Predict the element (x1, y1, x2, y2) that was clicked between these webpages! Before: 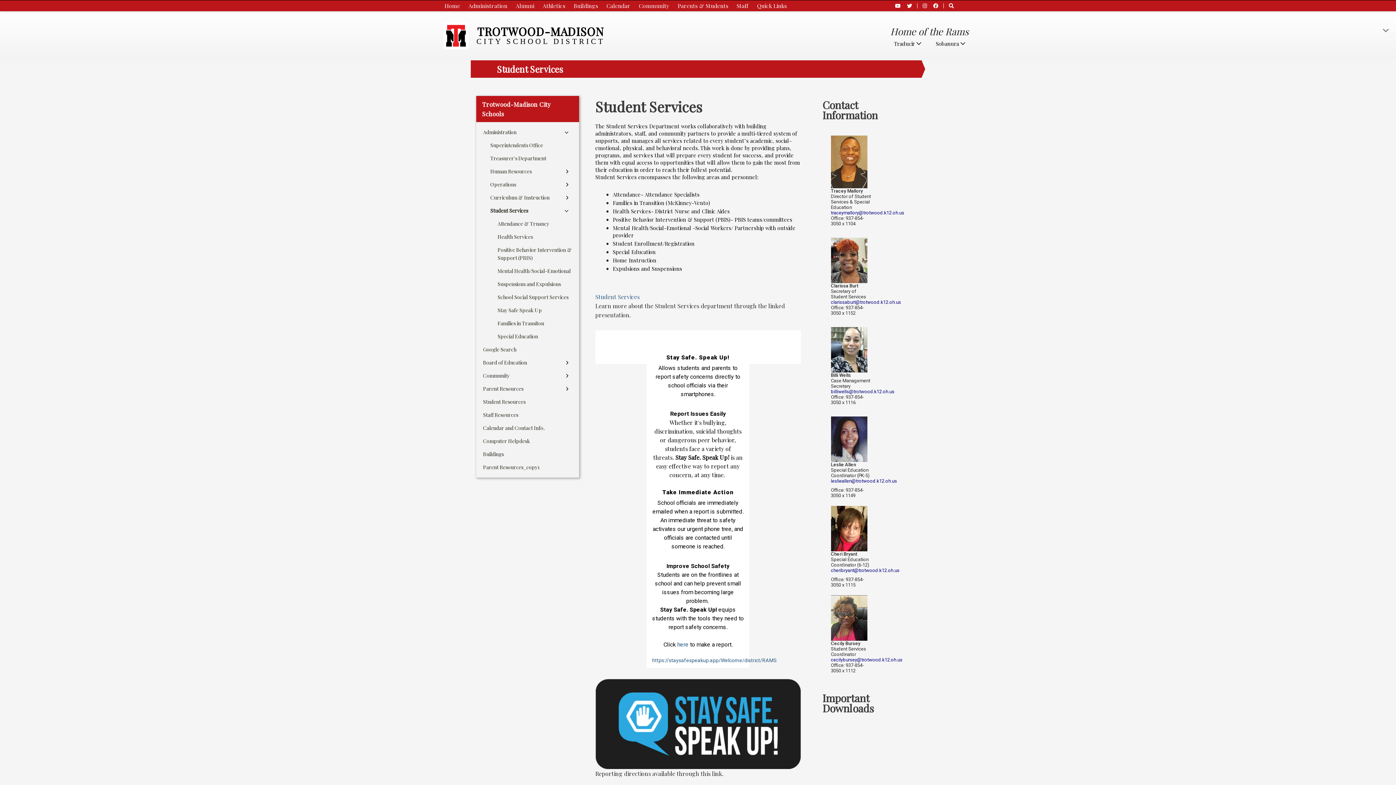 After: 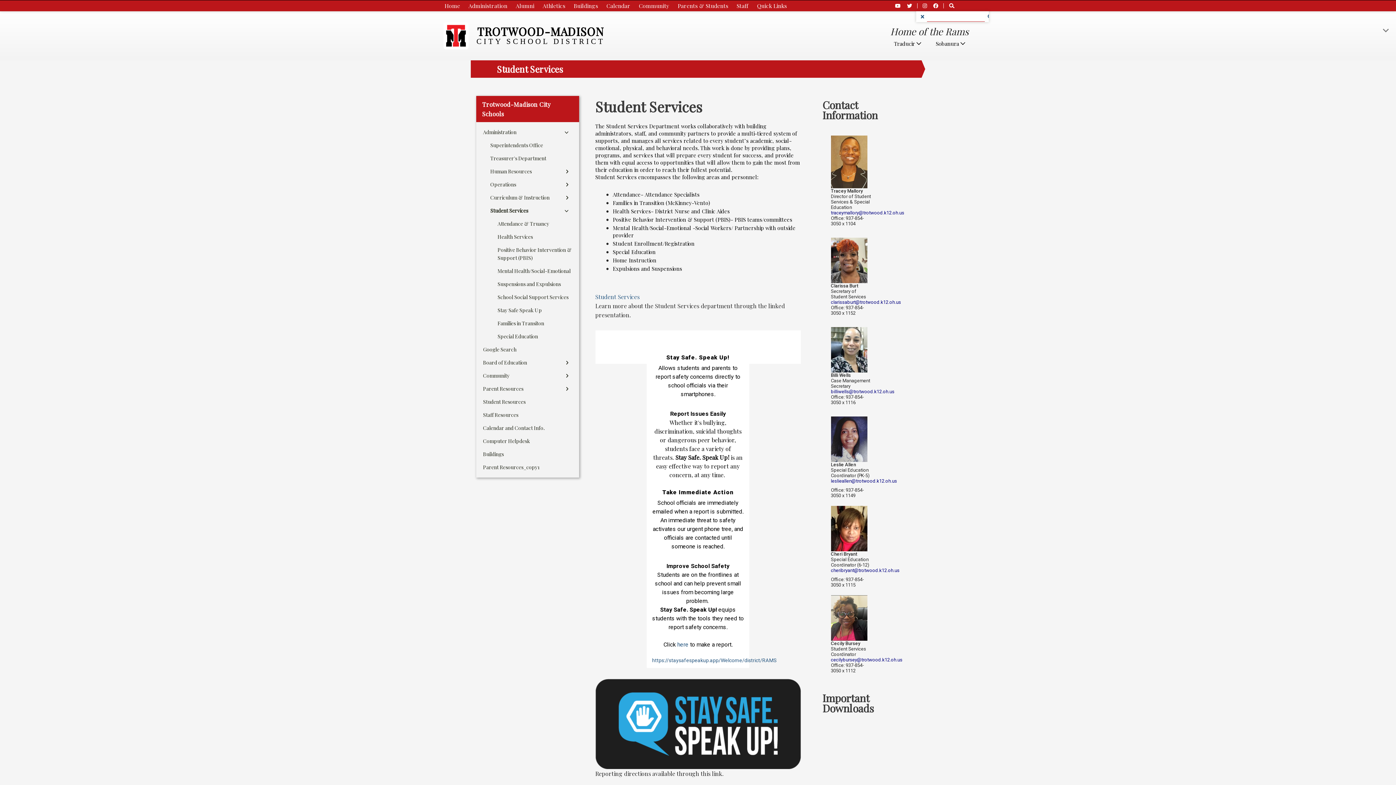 Action: label: Open/Close Website Search bbox: (947, 3, 955, 8)